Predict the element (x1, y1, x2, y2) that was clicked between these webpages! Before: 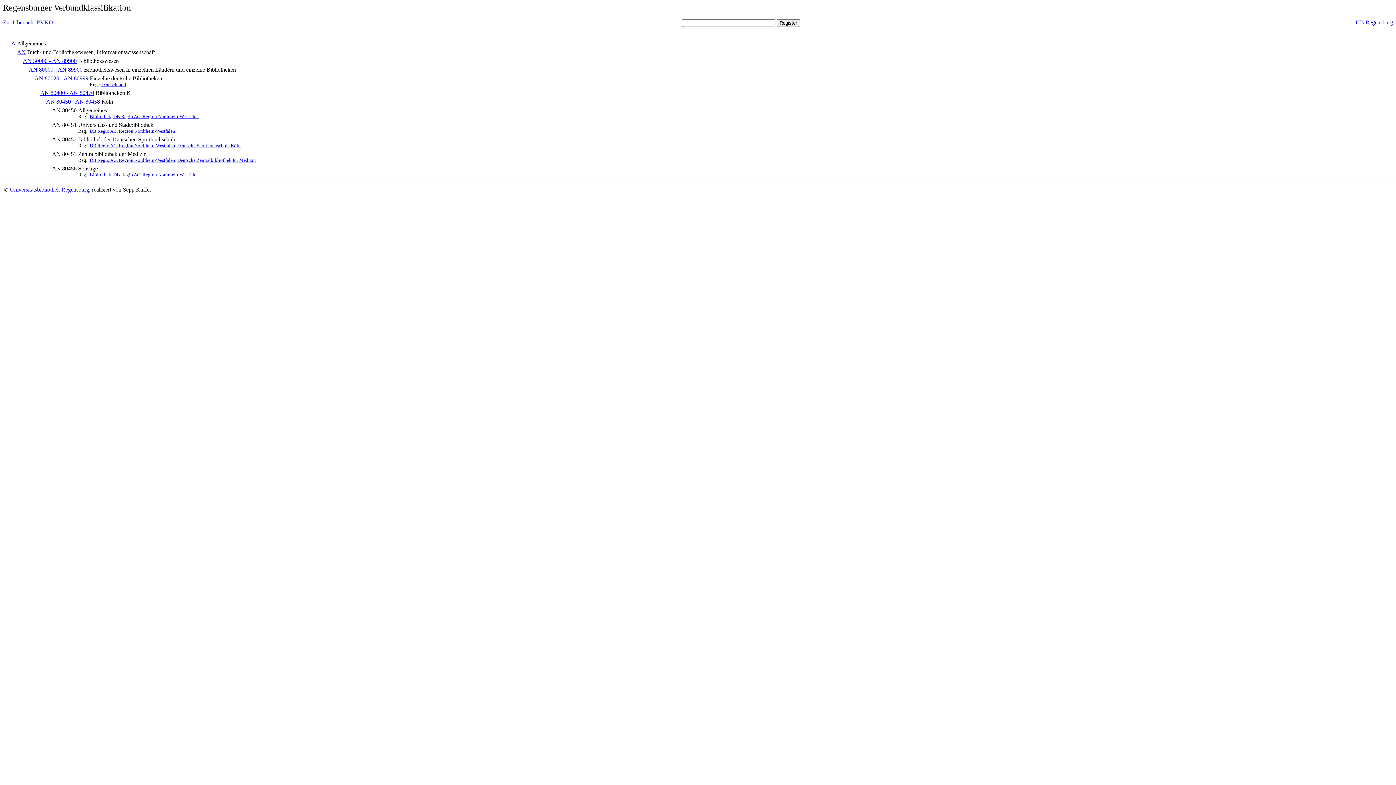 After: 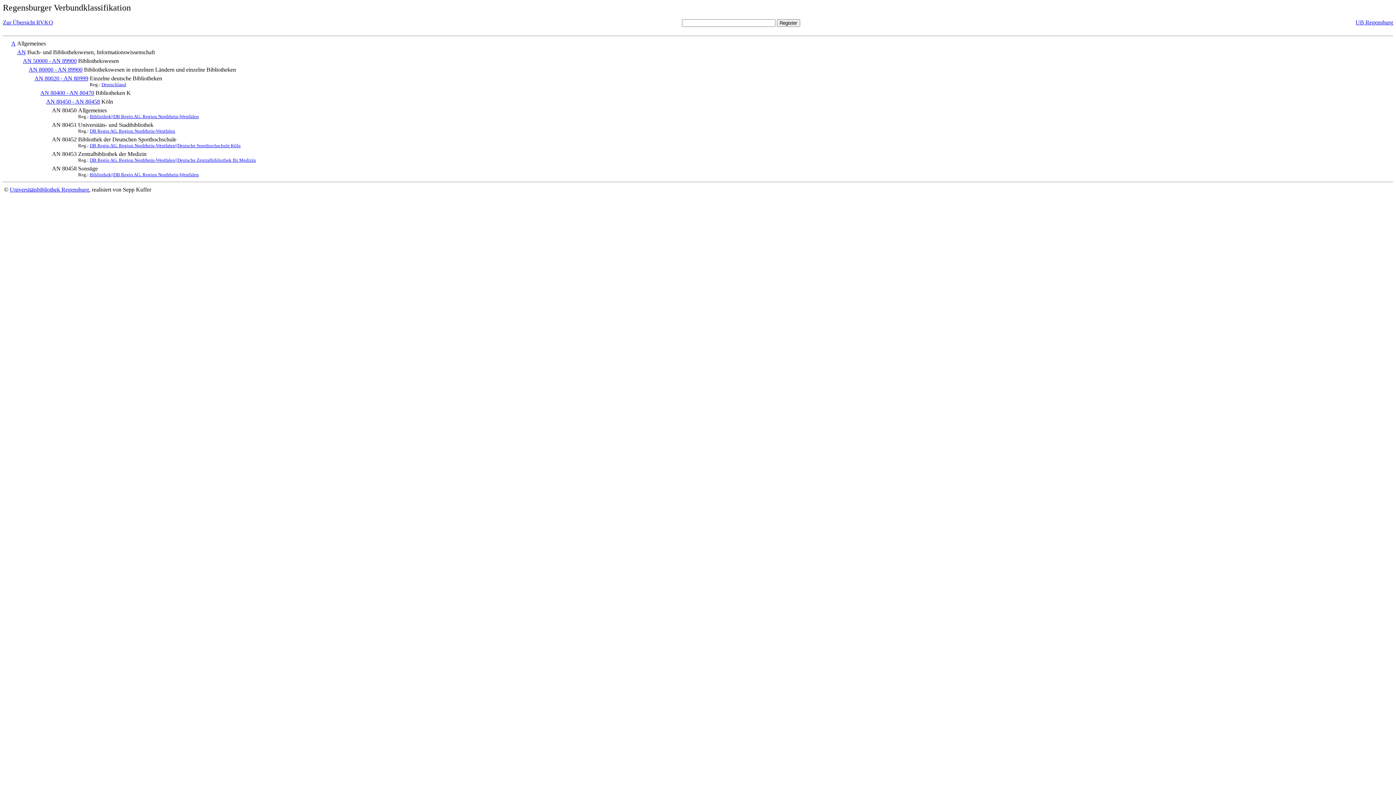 Action: bbox: (4, 40, 9, 46) label:     